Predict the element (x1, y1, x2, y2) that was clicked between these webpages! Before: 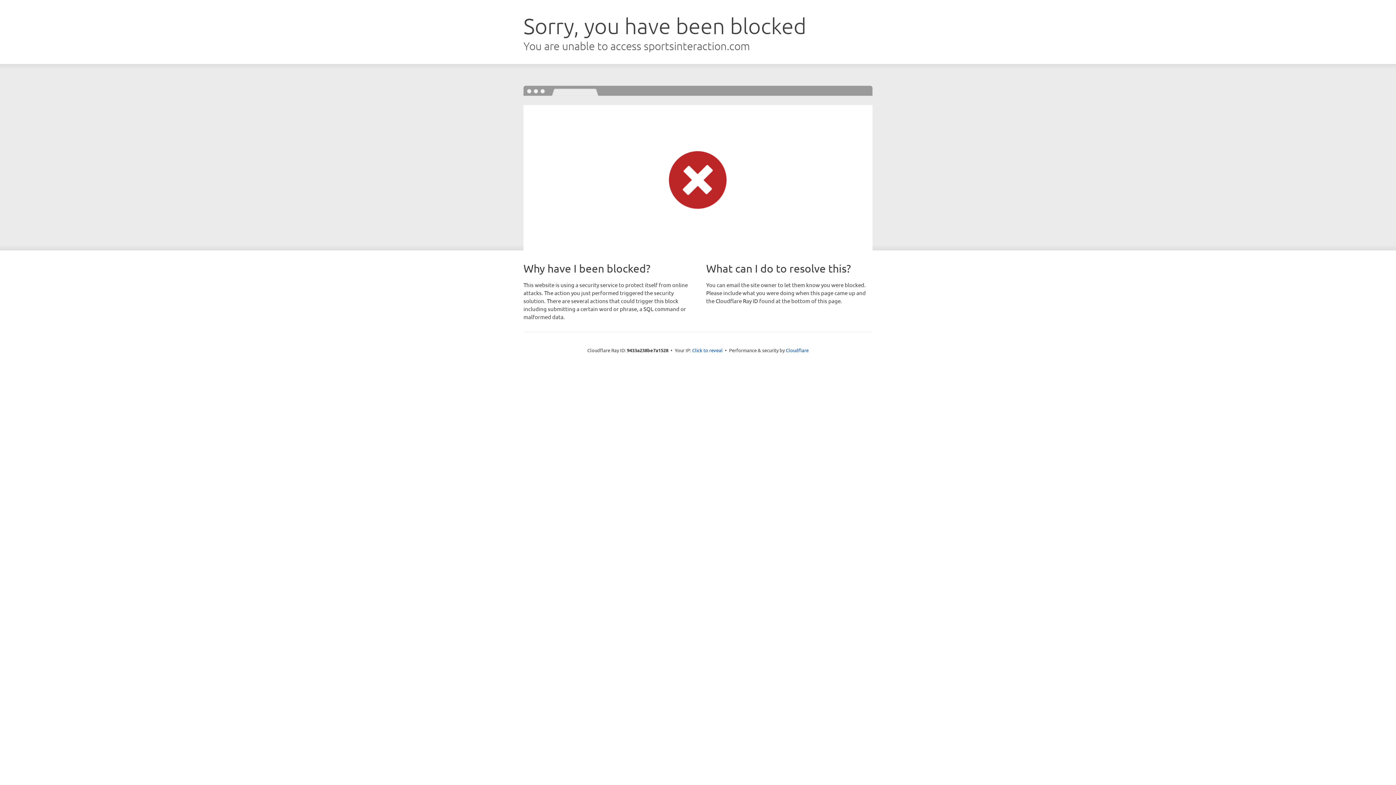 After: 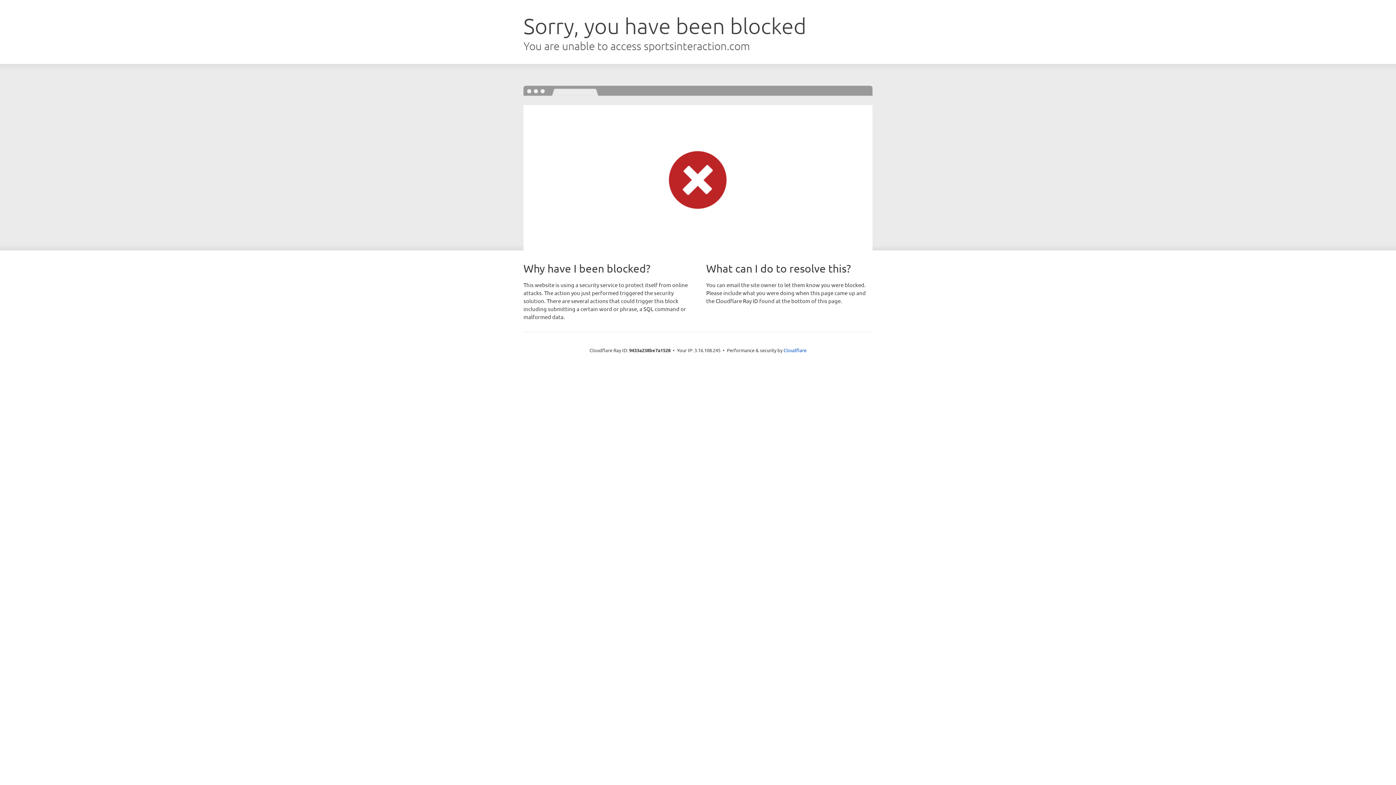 Action: bbox: (692, 346, 722, 353) label: Click to reveal